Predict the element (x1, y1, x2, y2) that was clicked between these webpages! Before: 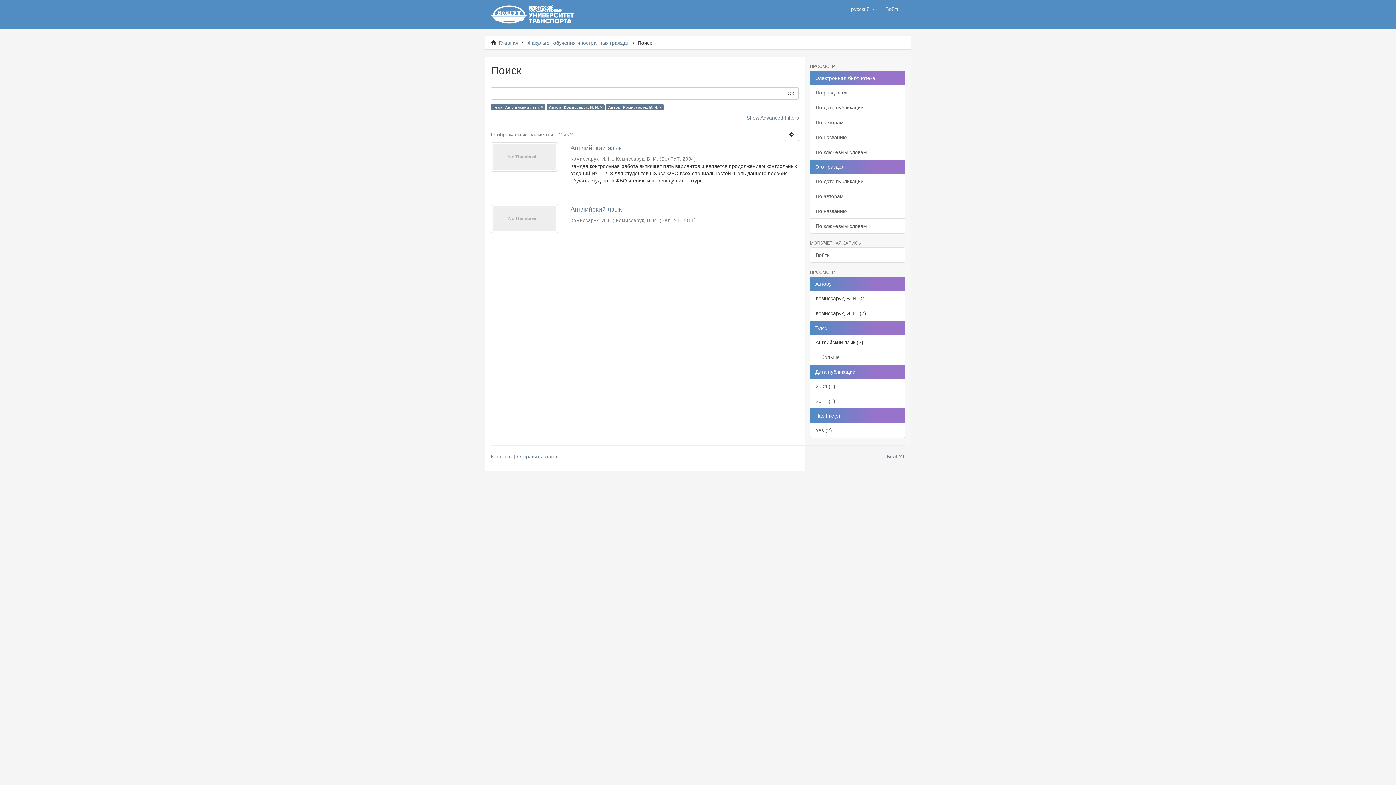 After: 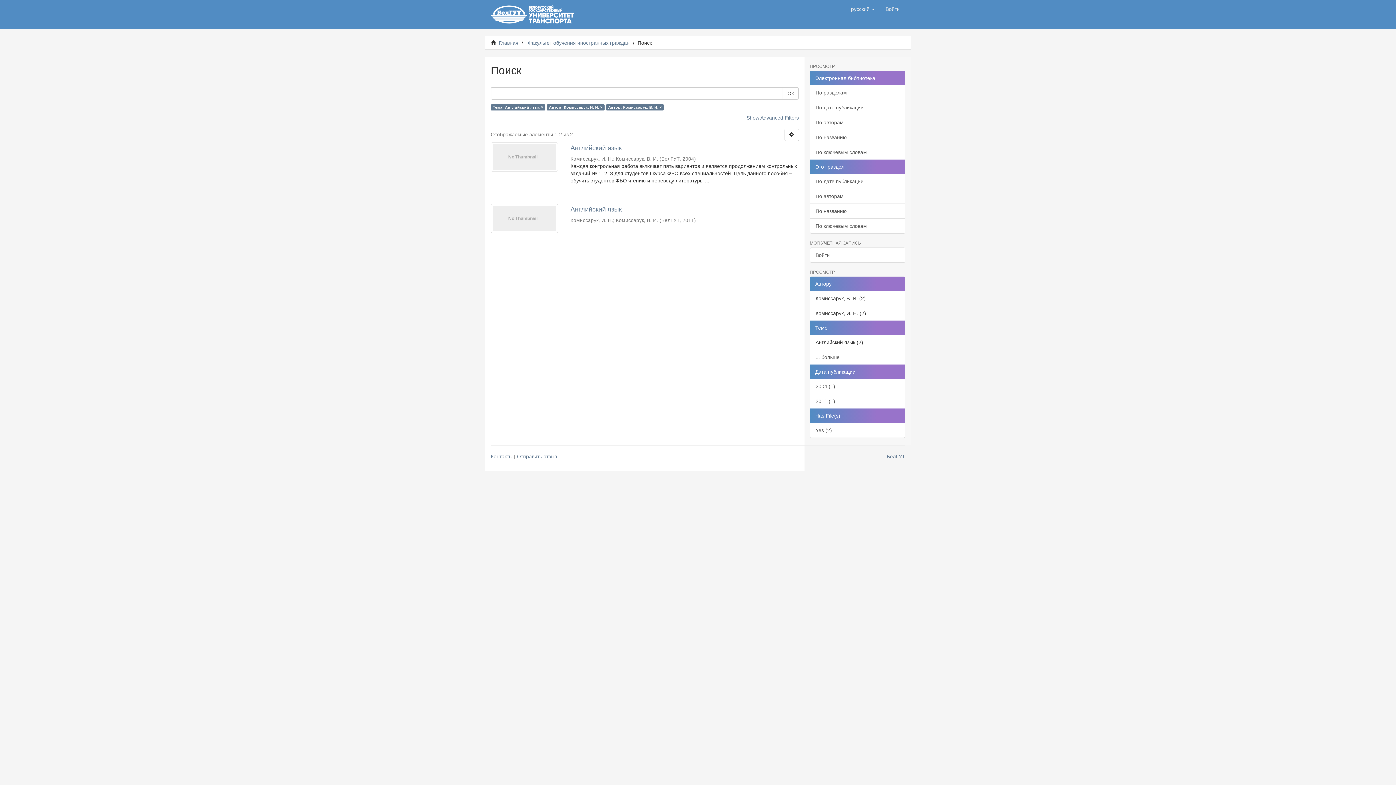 Action: bbox: (782, 87, 798, 99) label: Ok